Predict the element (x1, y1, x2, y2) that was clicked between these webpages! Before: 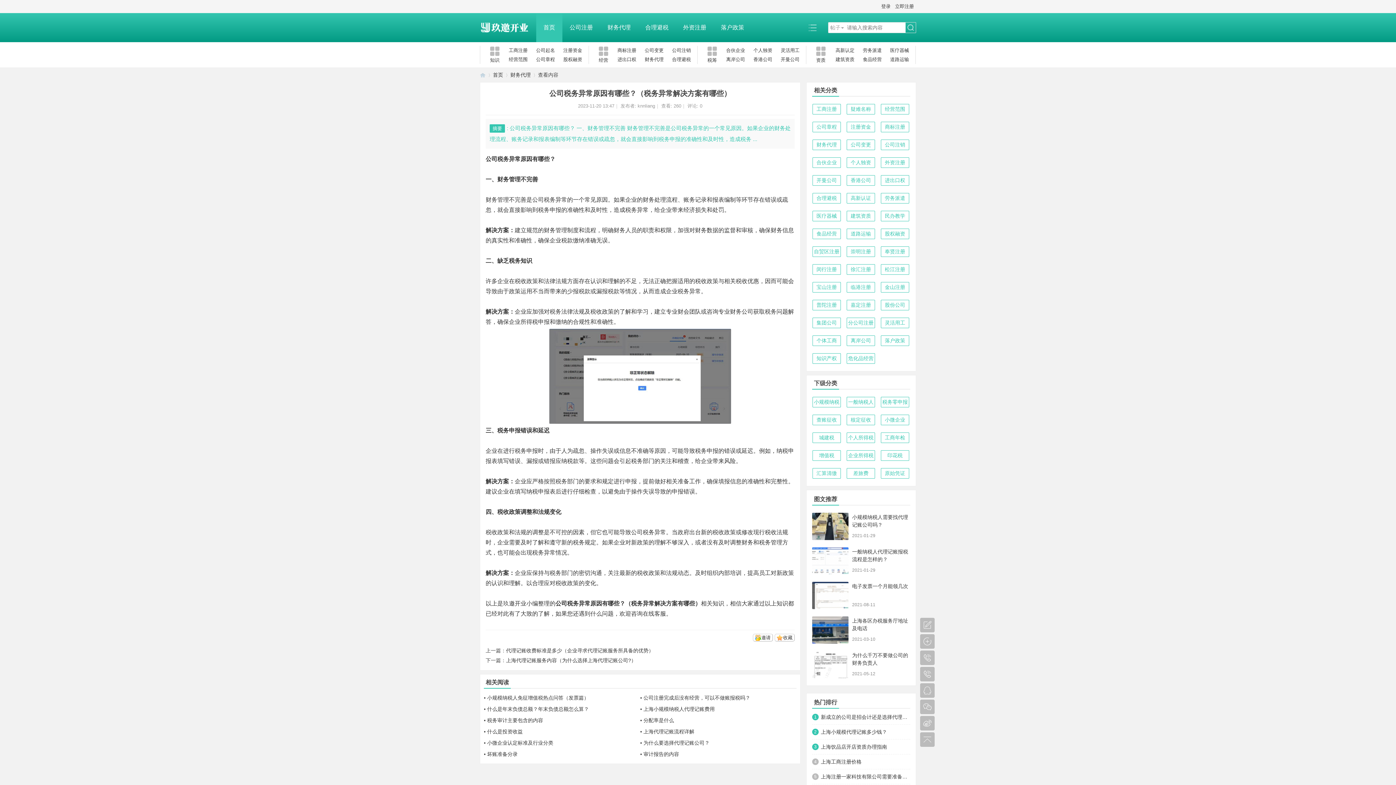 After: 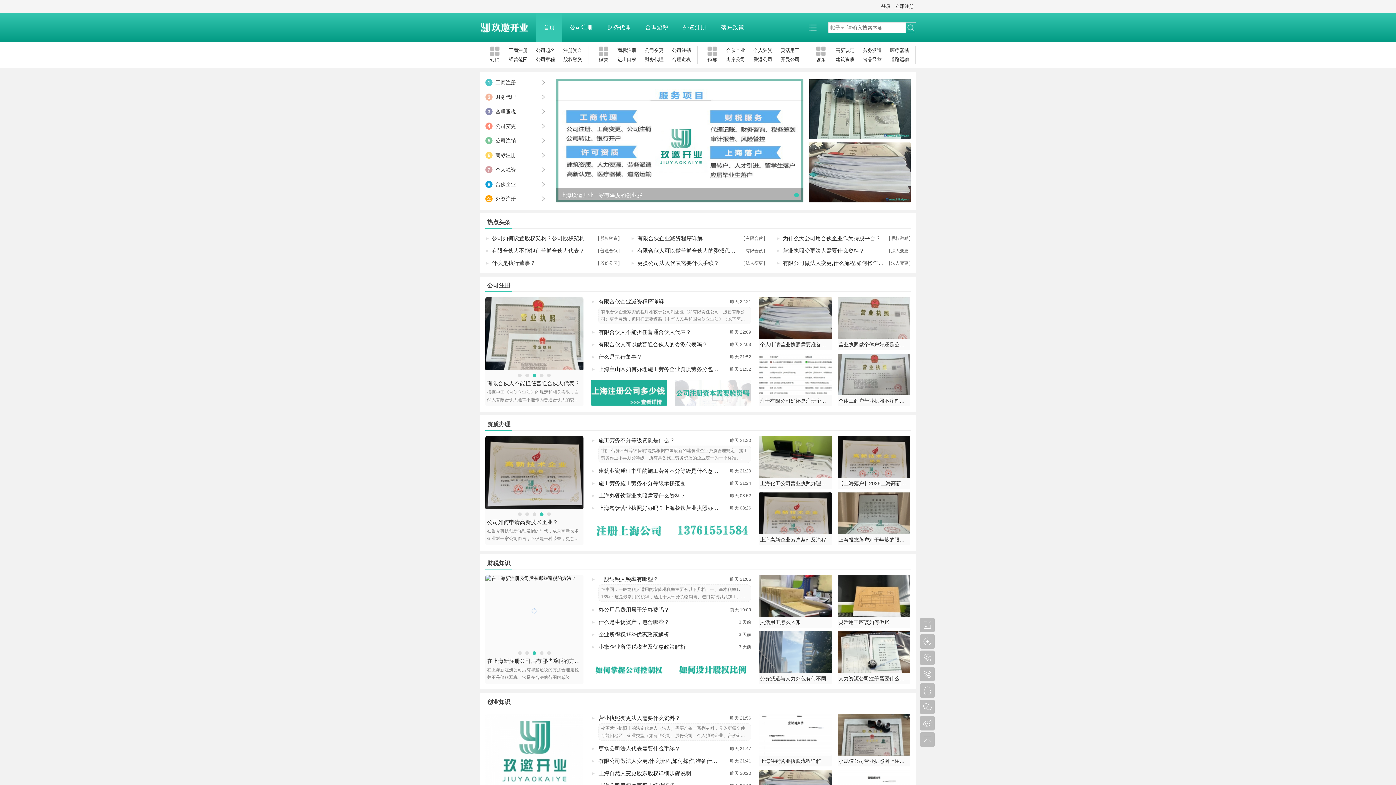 Action: label: 首页 bbox: (493, 69, 503, 80)